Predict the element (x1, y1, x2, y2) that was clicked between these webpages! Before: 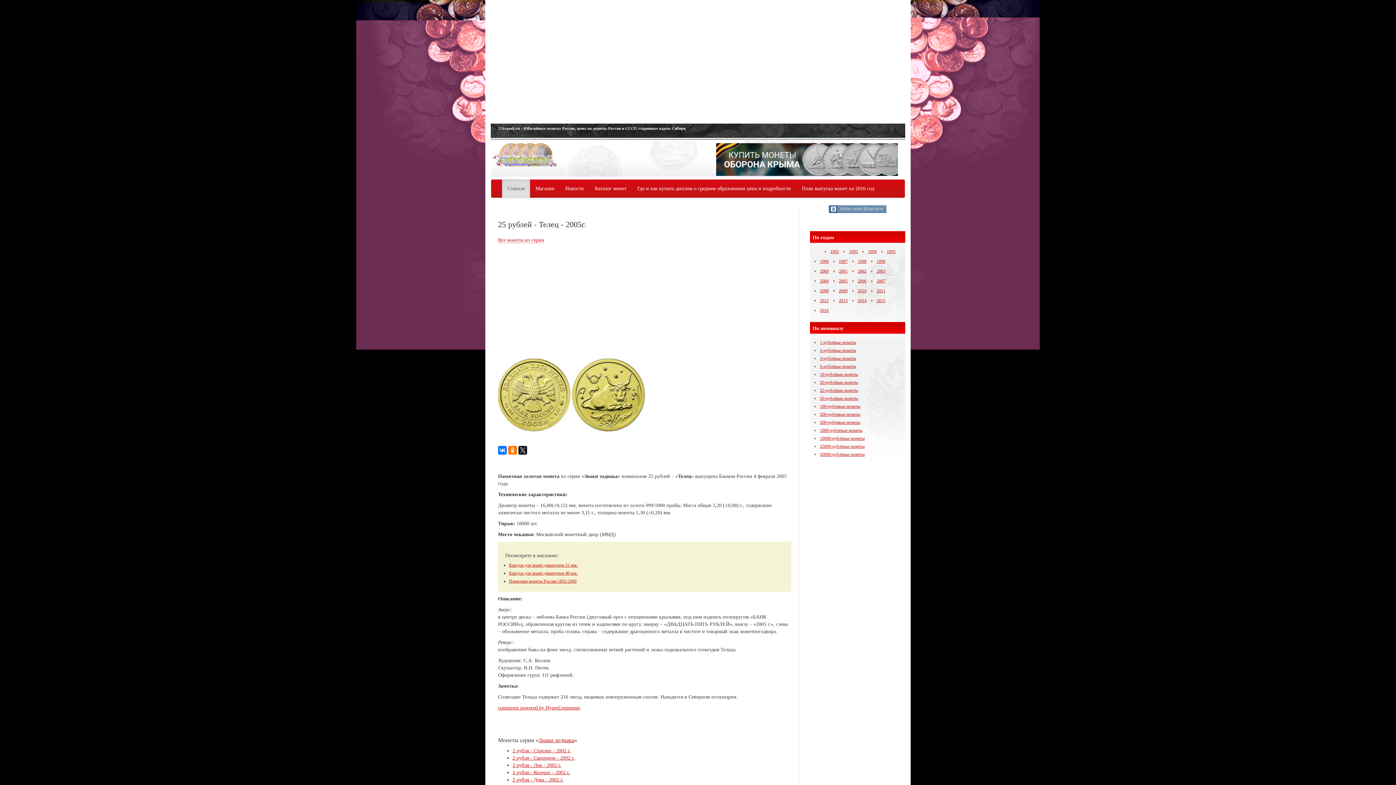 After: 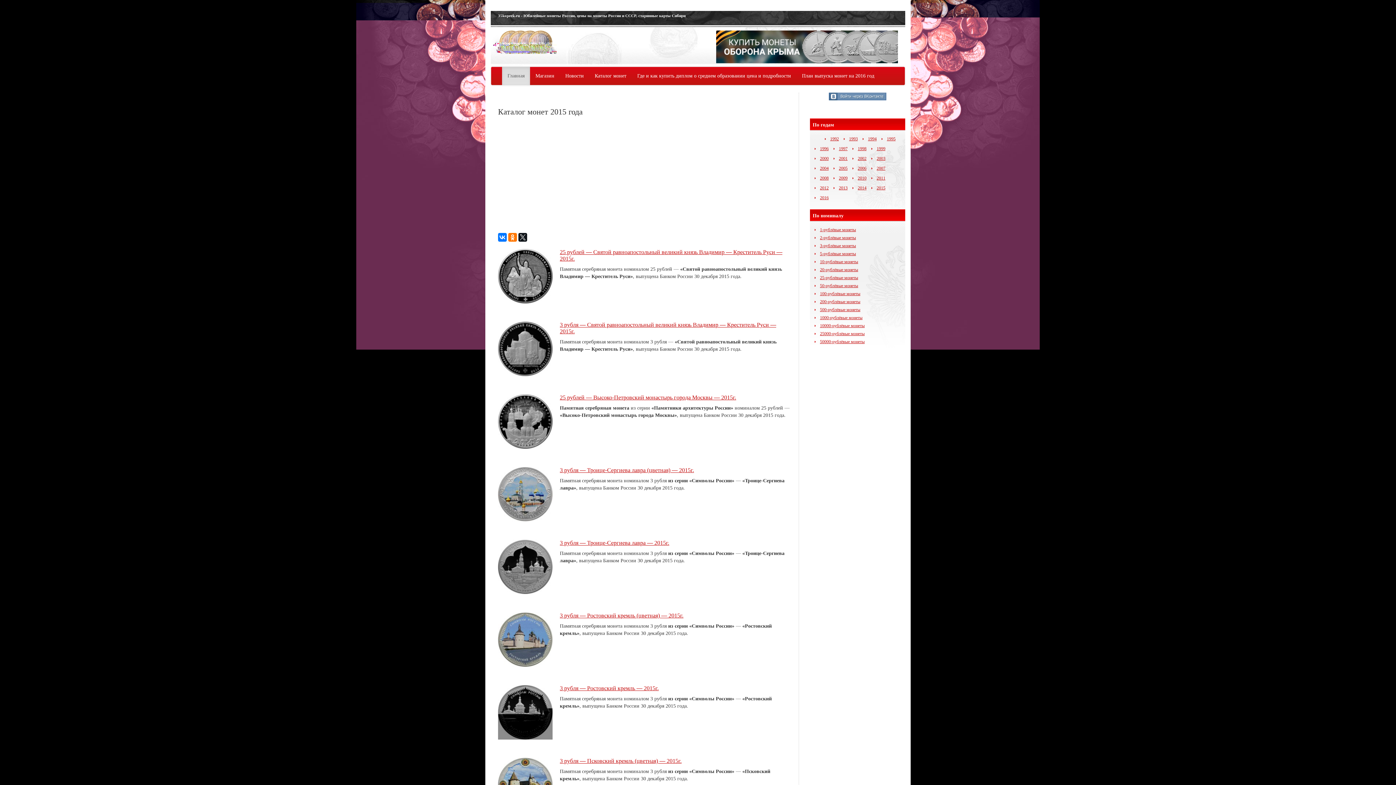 Action: bbox: (876, 298, 885, 303) label: 2015